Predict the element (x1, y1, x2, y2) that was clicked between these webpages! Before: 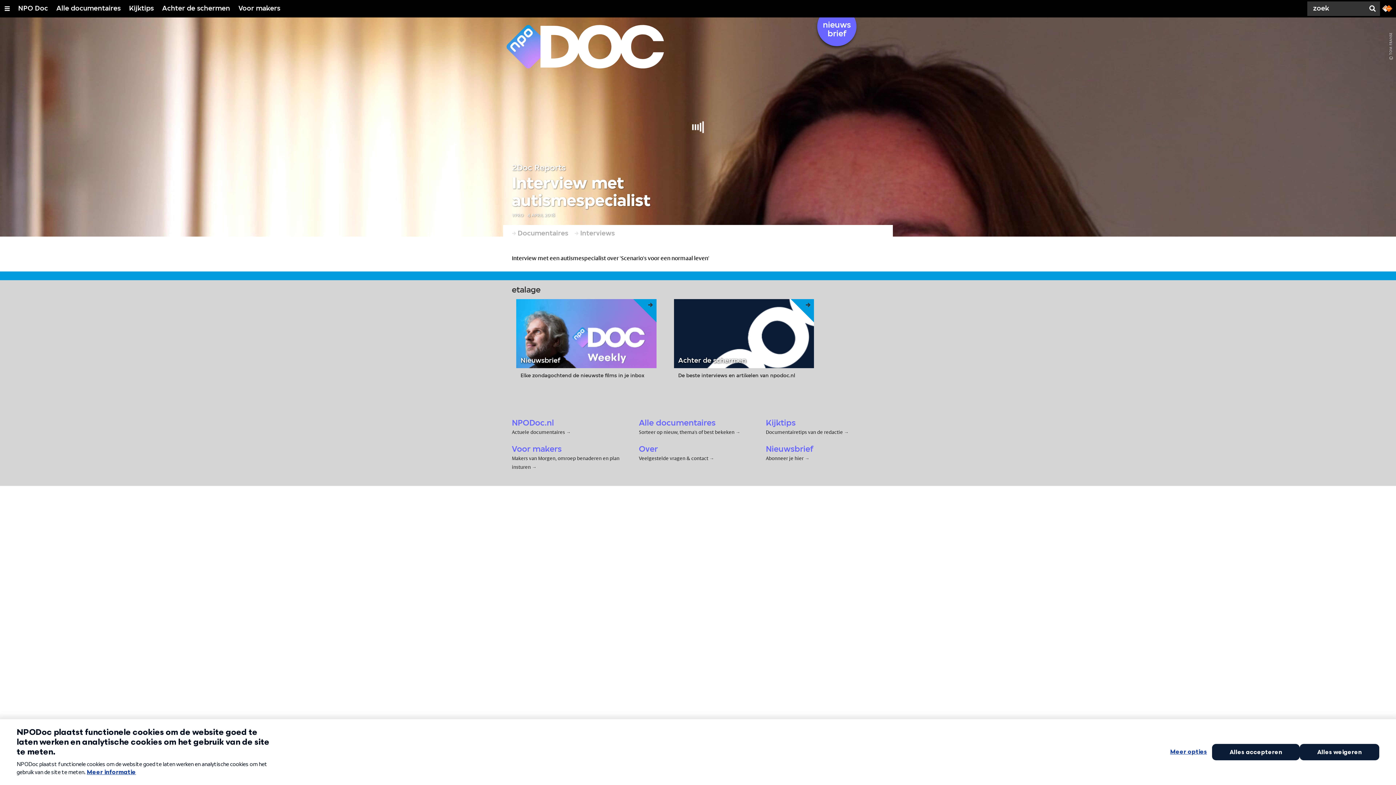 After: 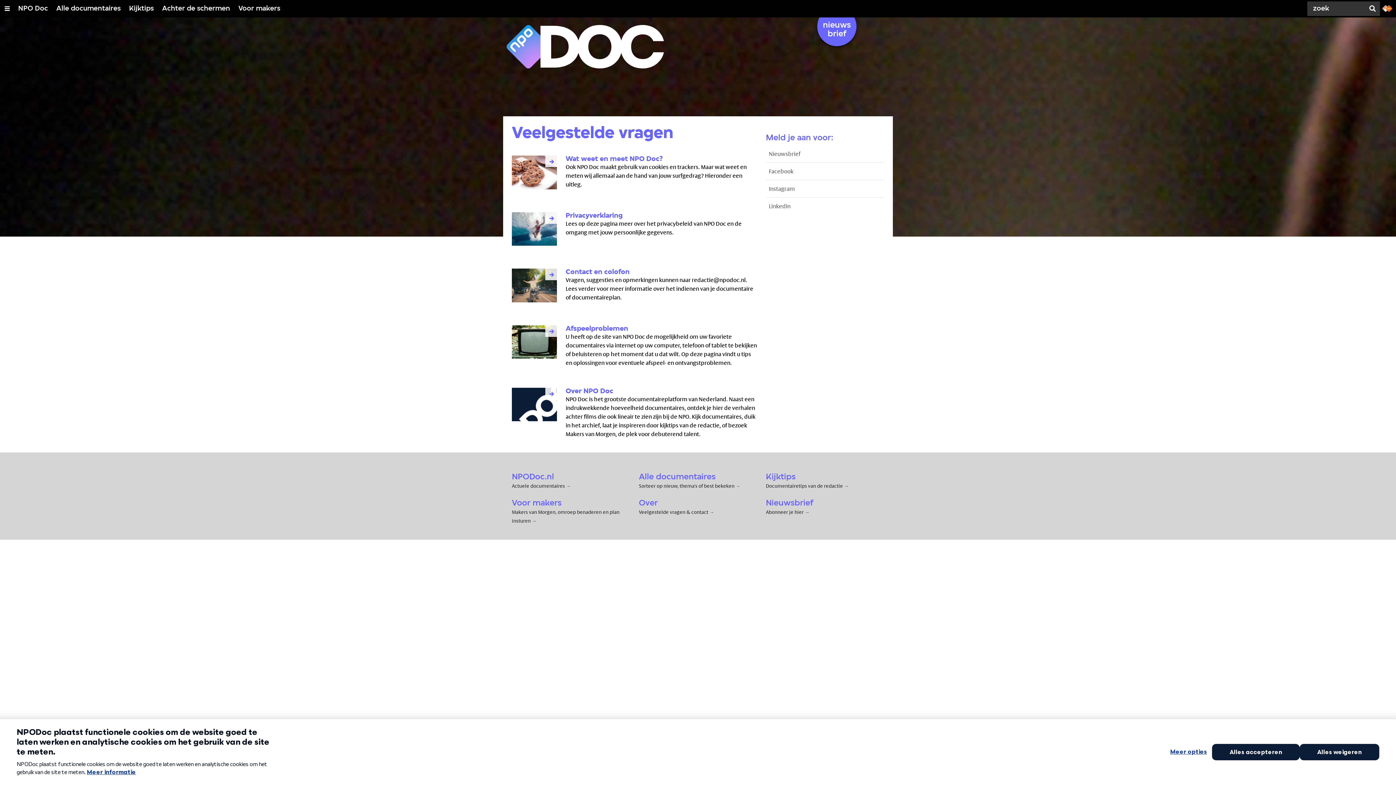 Action: label: Veelgestelde vragen & contact bbox: (639, 455, 708, 461)